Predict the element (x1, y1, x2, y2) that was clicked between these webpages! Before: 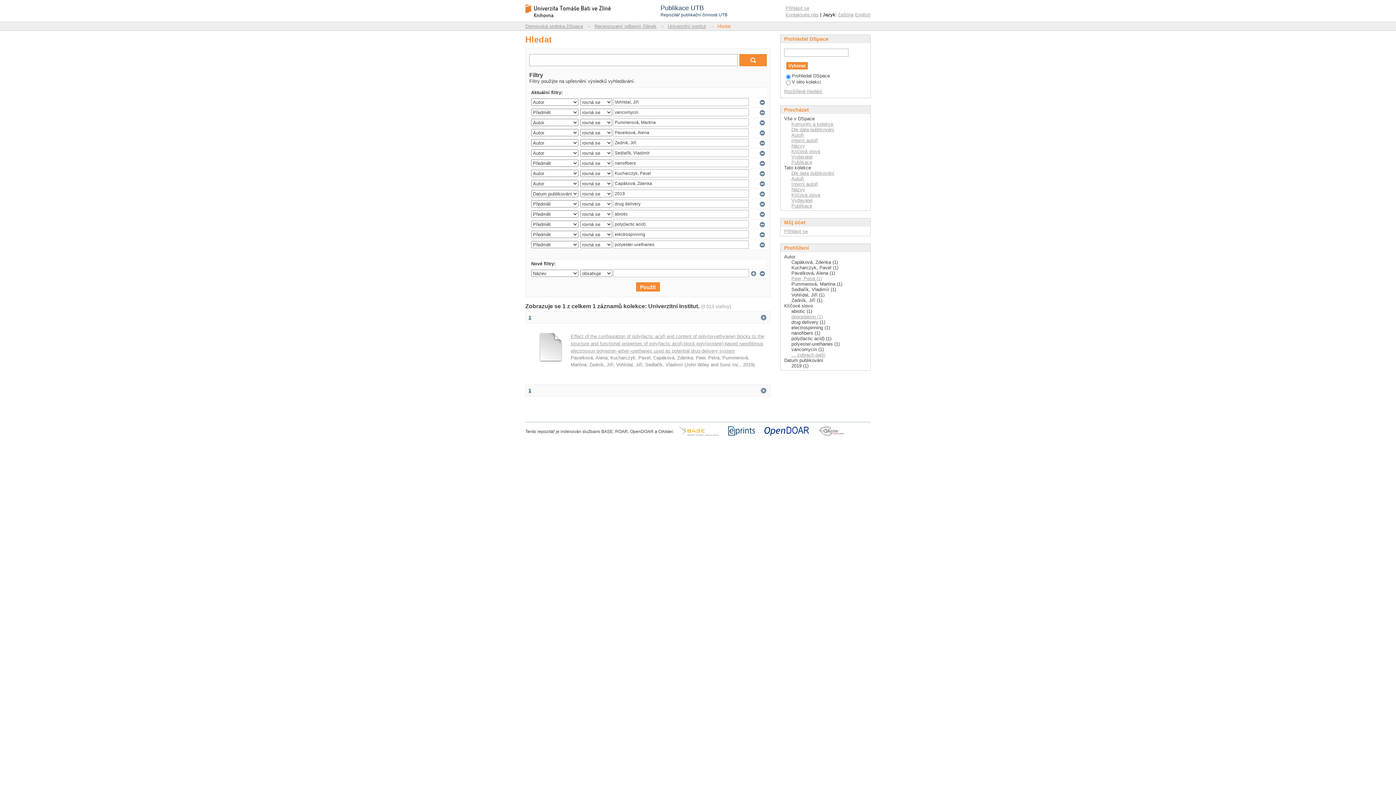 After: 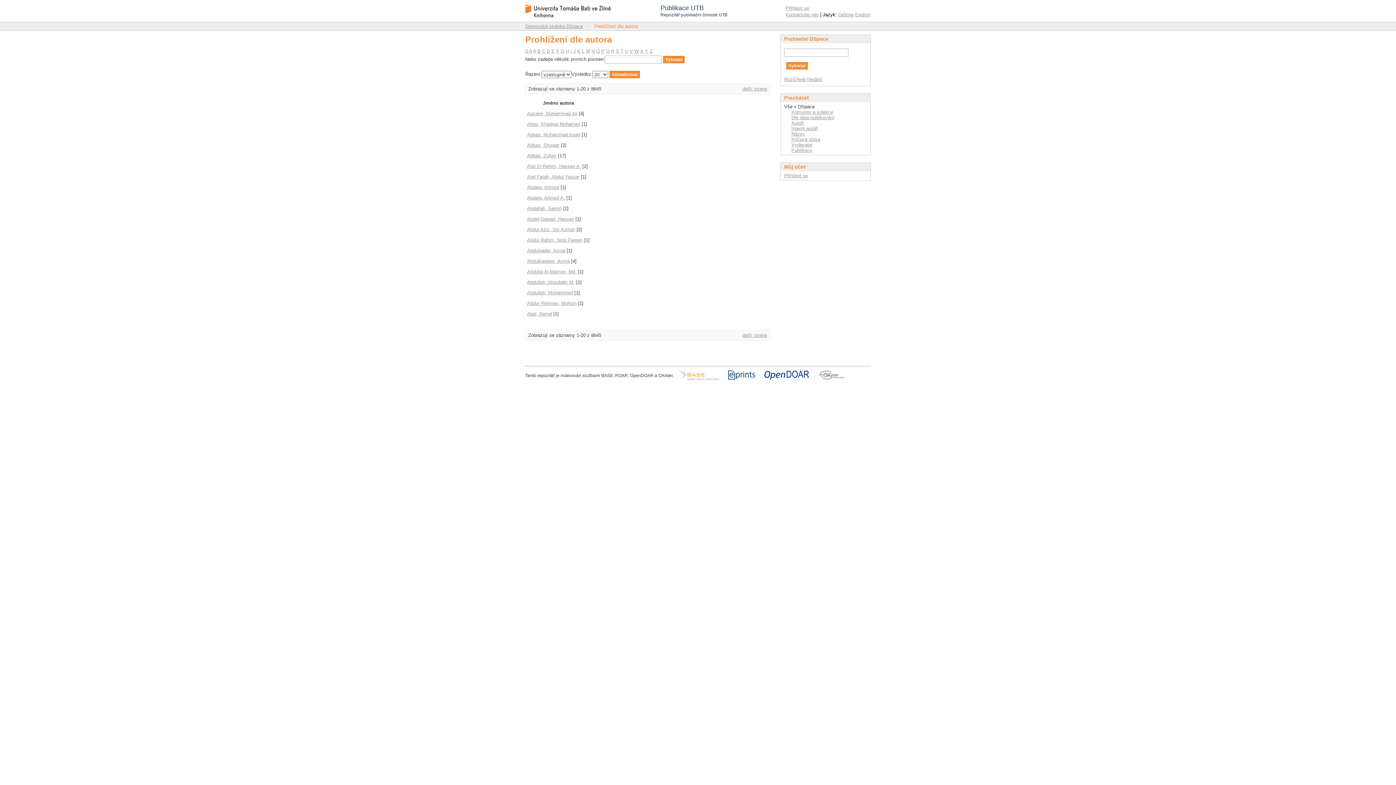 Action: bbox: (791, 132, 804, 137) label: Autoři